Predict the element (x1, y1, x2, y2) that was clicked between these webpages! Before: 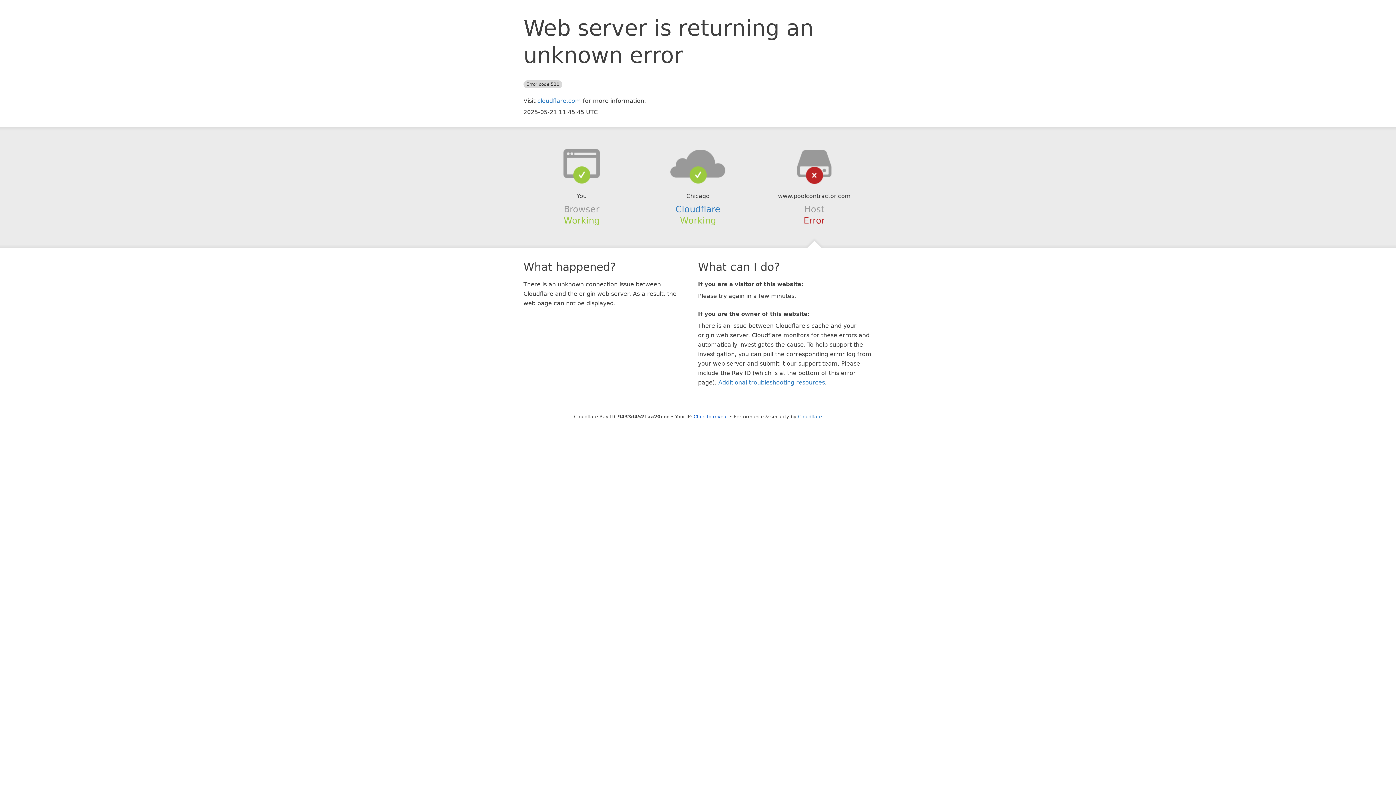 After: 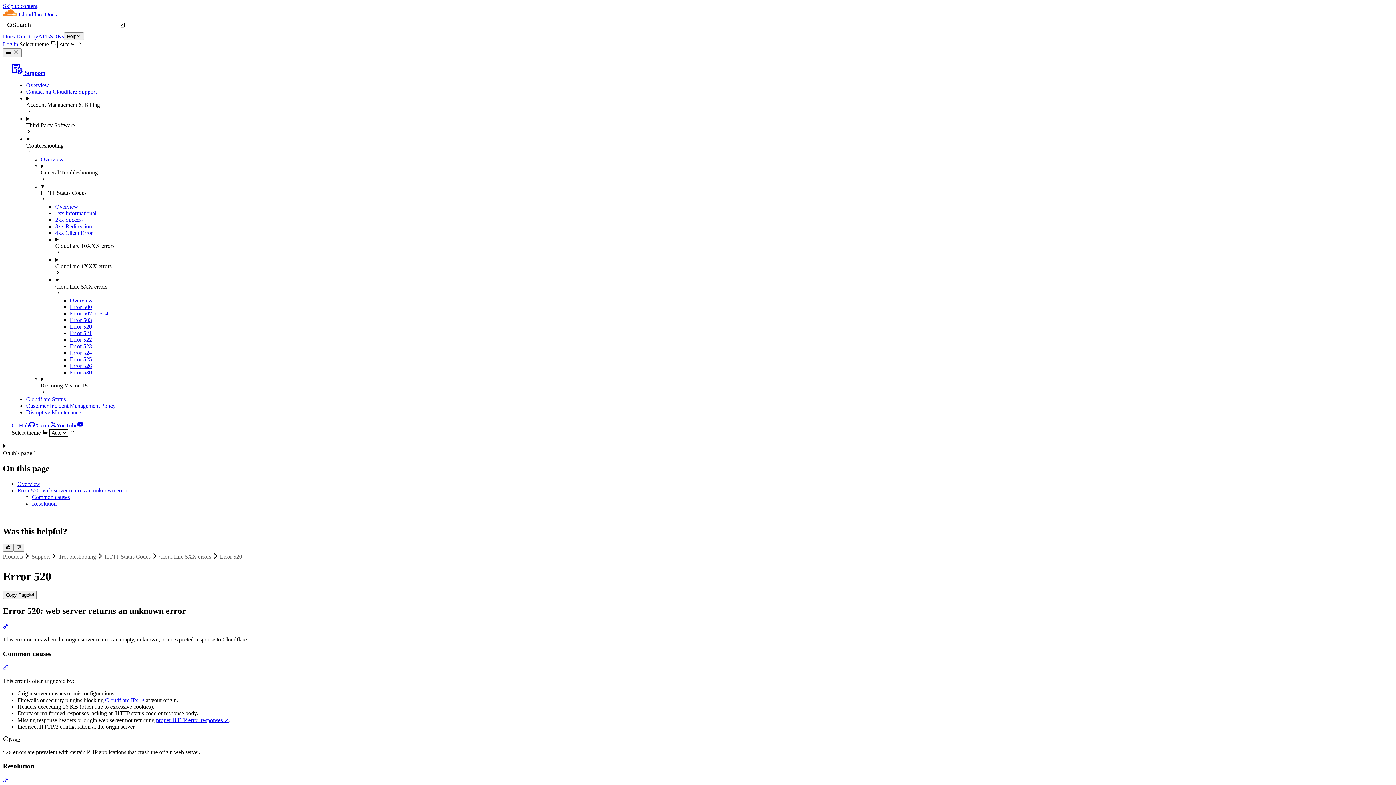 Action: bbox: (718, 379, 825, 386) label: Additional troubleshooting resources